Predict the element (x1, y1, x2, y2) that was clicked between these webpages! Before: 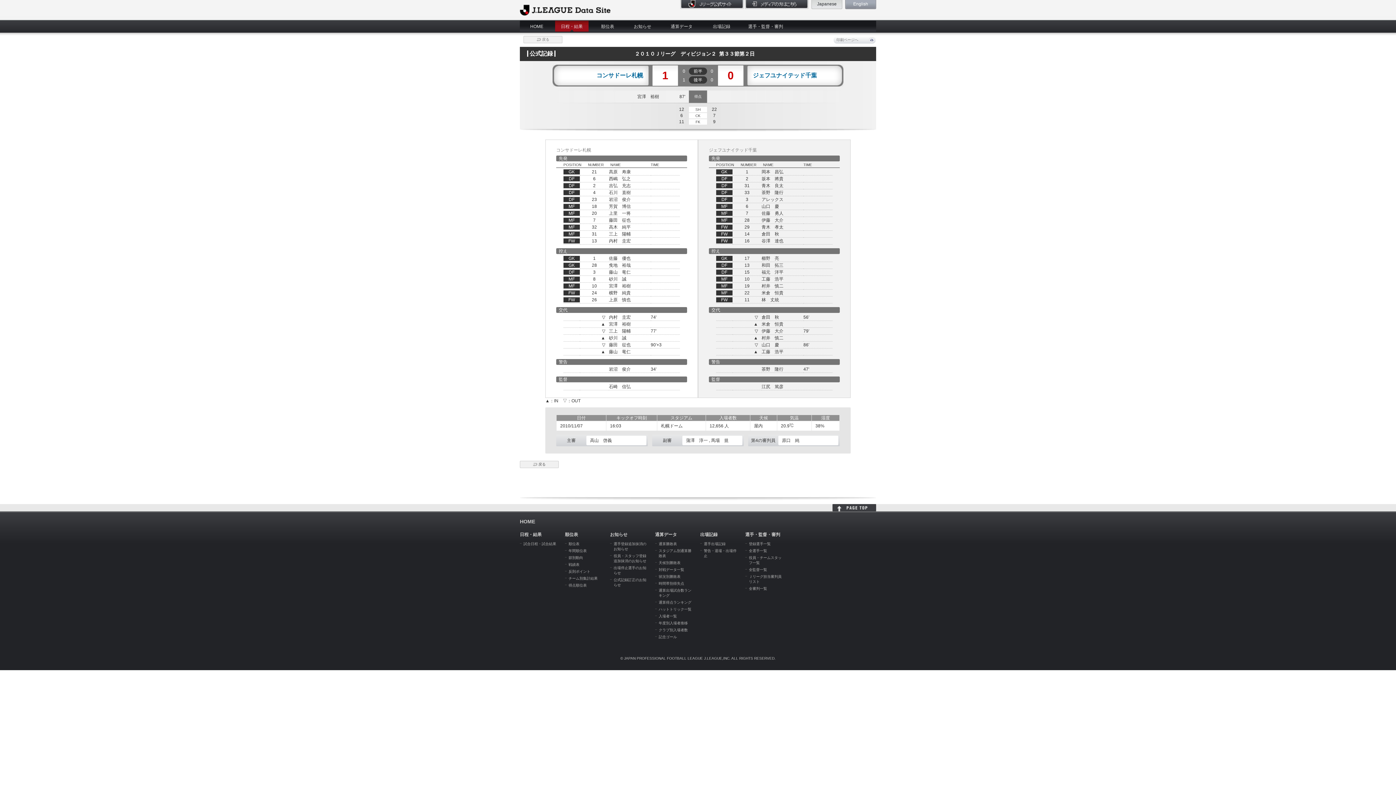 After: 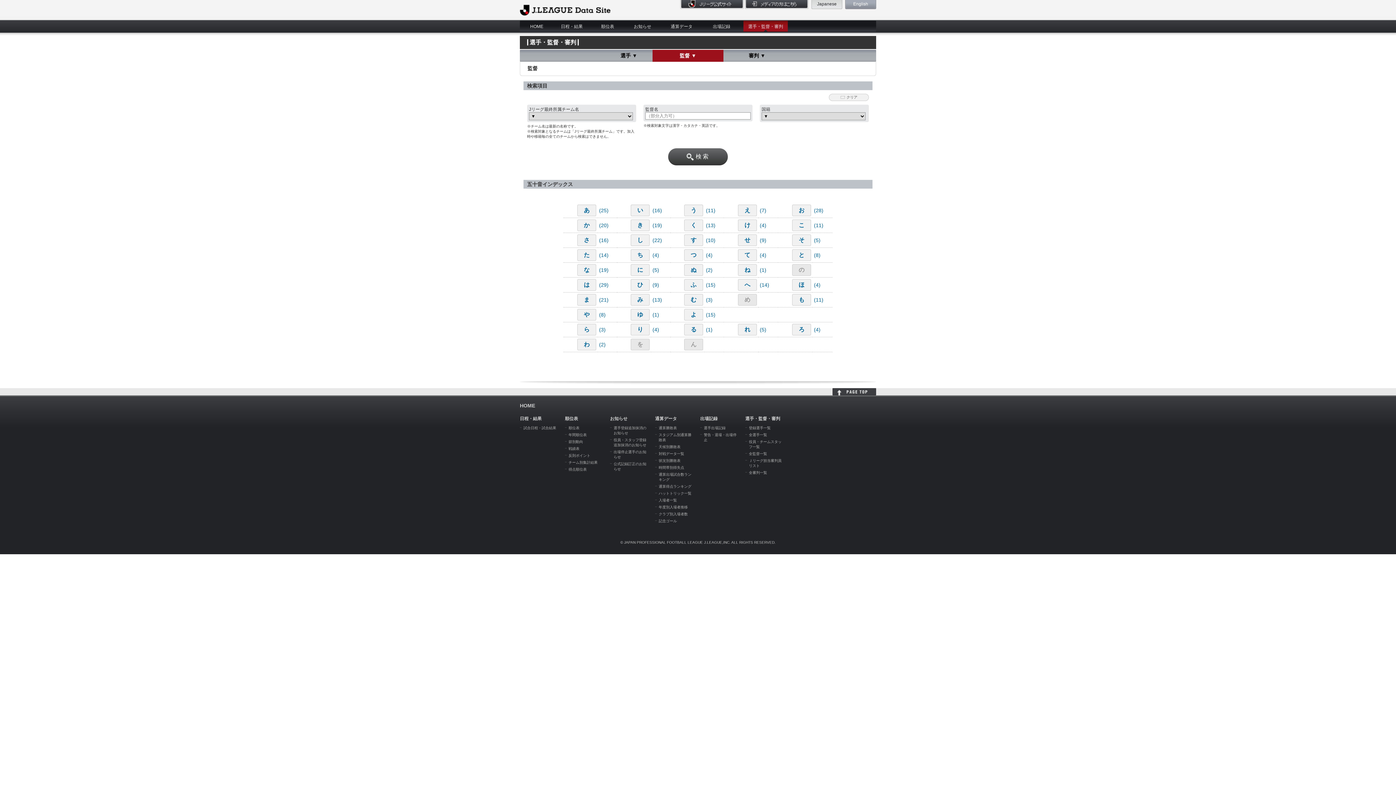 Action: bbox: (749, 568, 767, 572) label: 全監督一覧